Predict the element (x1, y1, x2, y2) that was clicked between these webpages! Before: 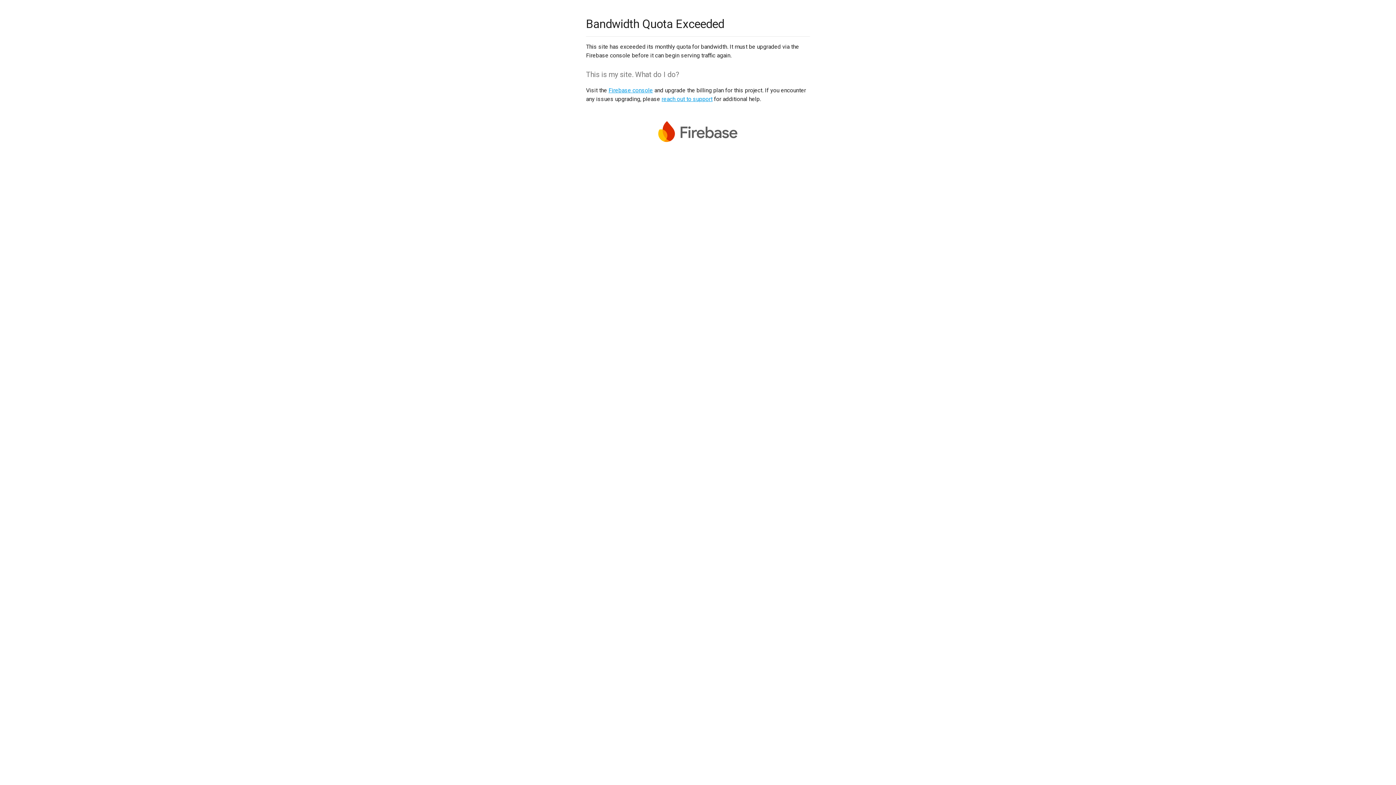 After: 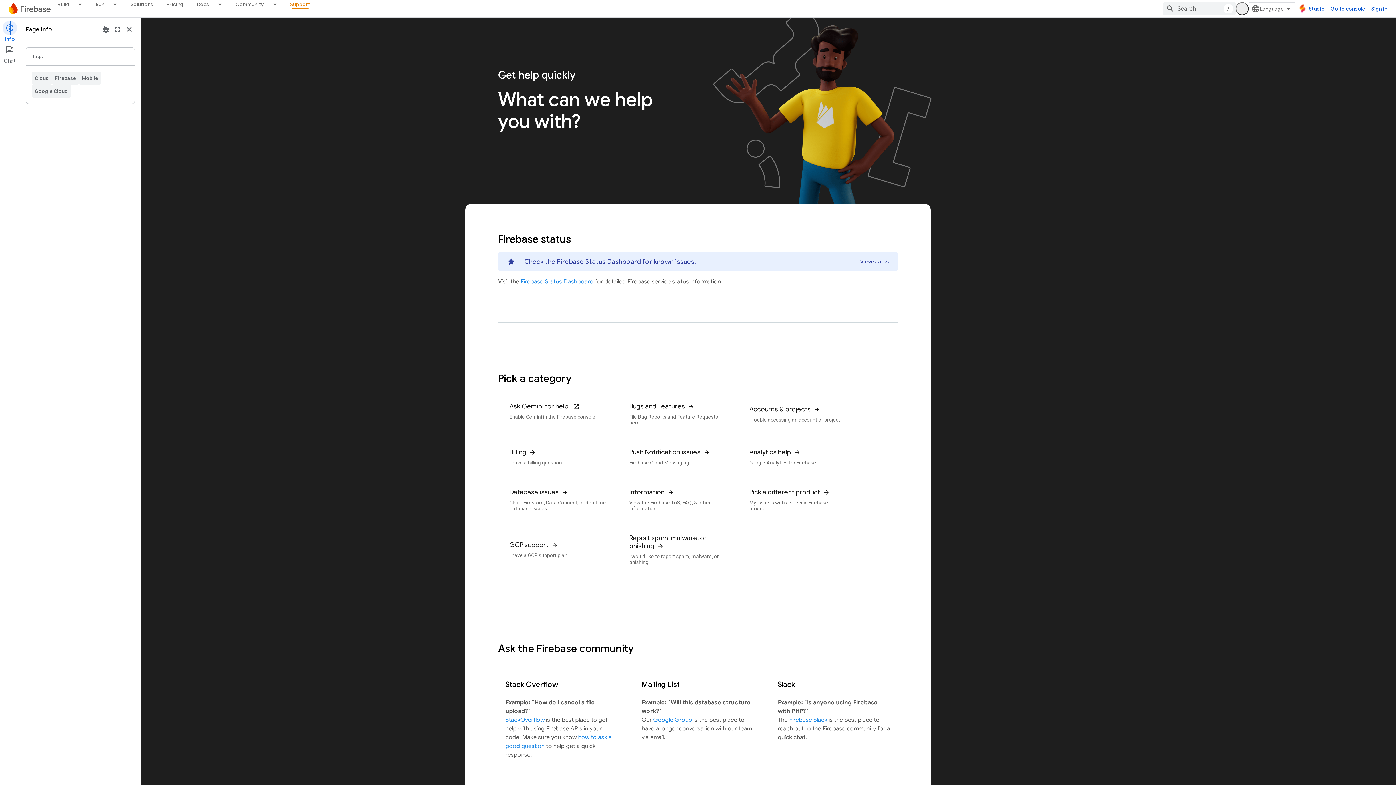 Action: label: reach out to support bbox: (661, 95, 712, 102)